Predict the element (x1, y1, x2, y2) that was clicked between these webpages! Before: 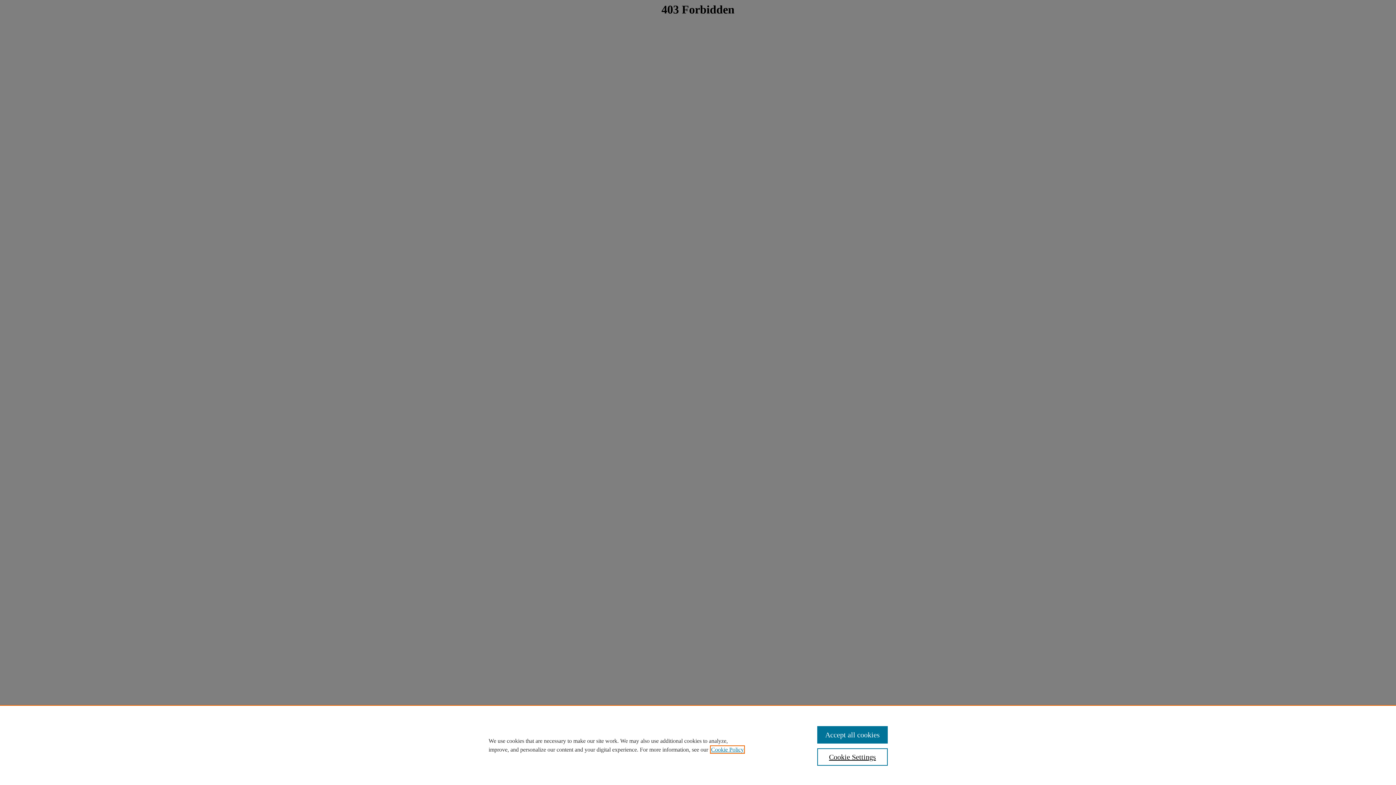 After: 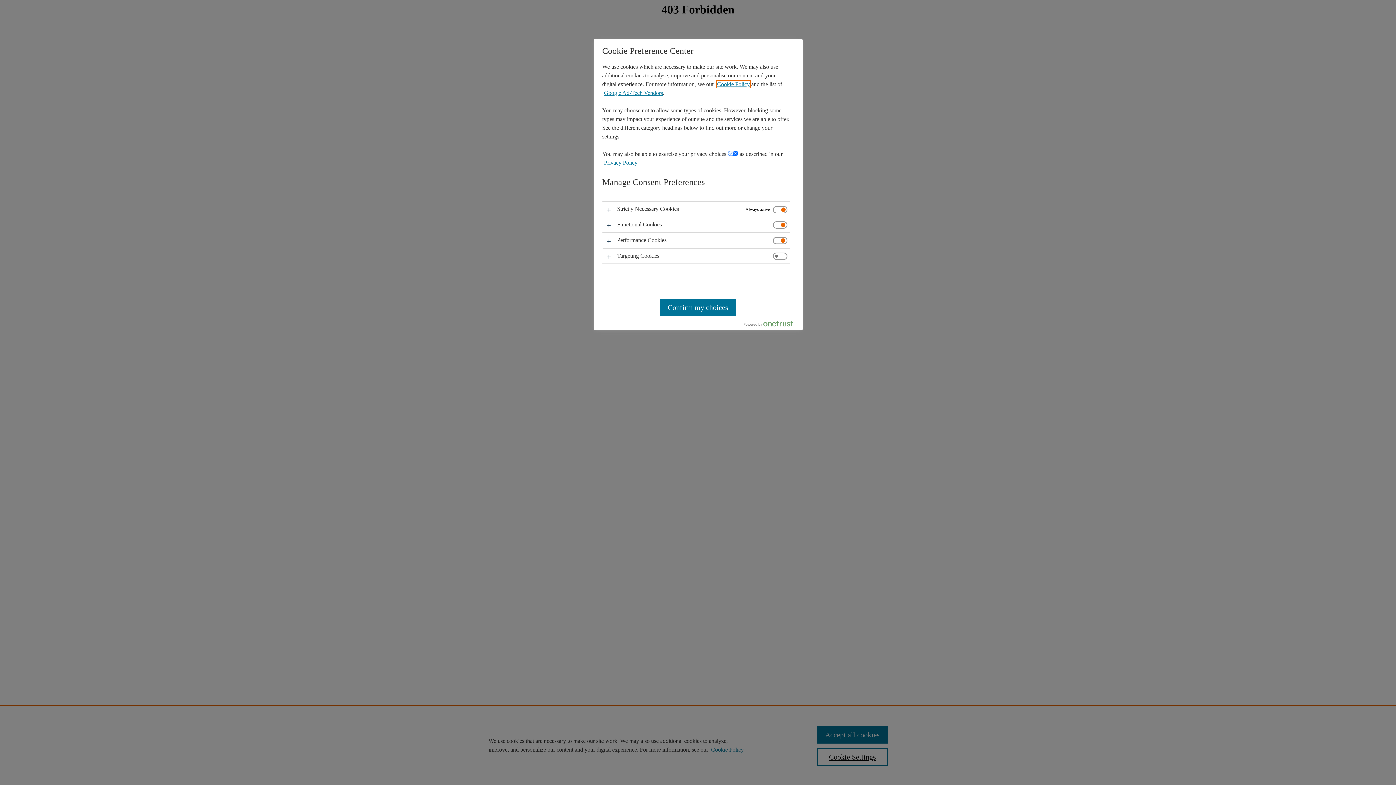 Action: bbox: (817, 748, 887, 766) label: Cookie Settings